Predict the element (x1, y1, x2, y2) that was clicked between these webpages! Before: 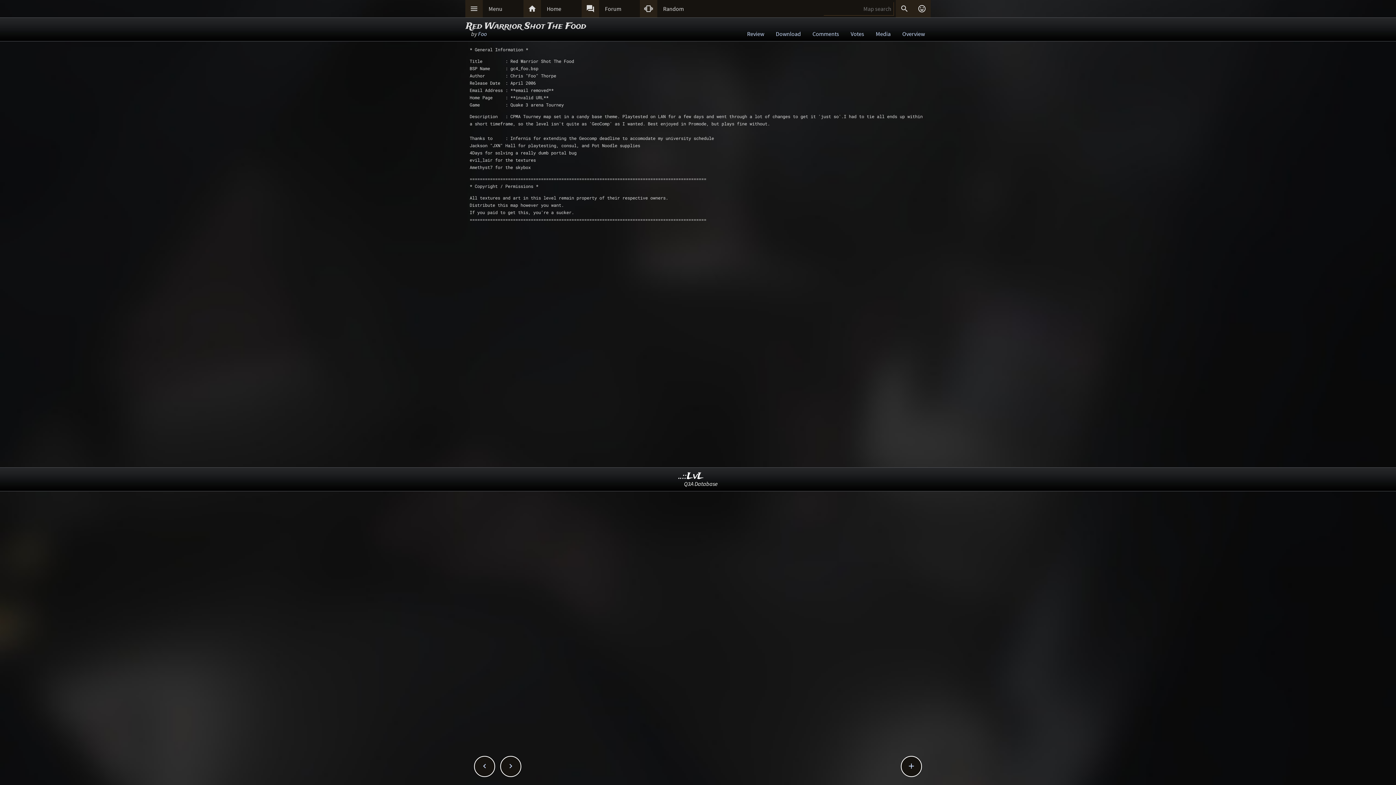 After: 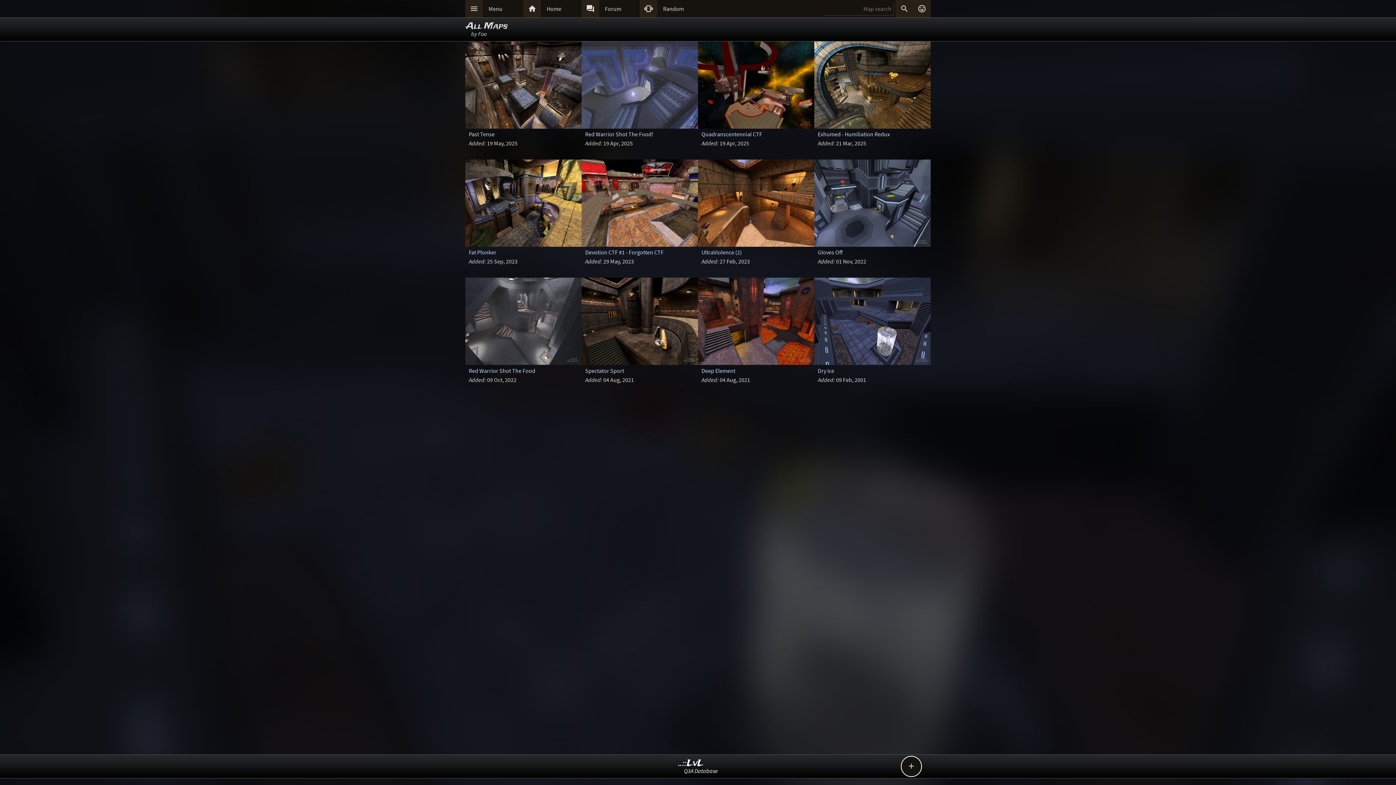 Action: bbox: (478, 30, 486, 37) label: Foo